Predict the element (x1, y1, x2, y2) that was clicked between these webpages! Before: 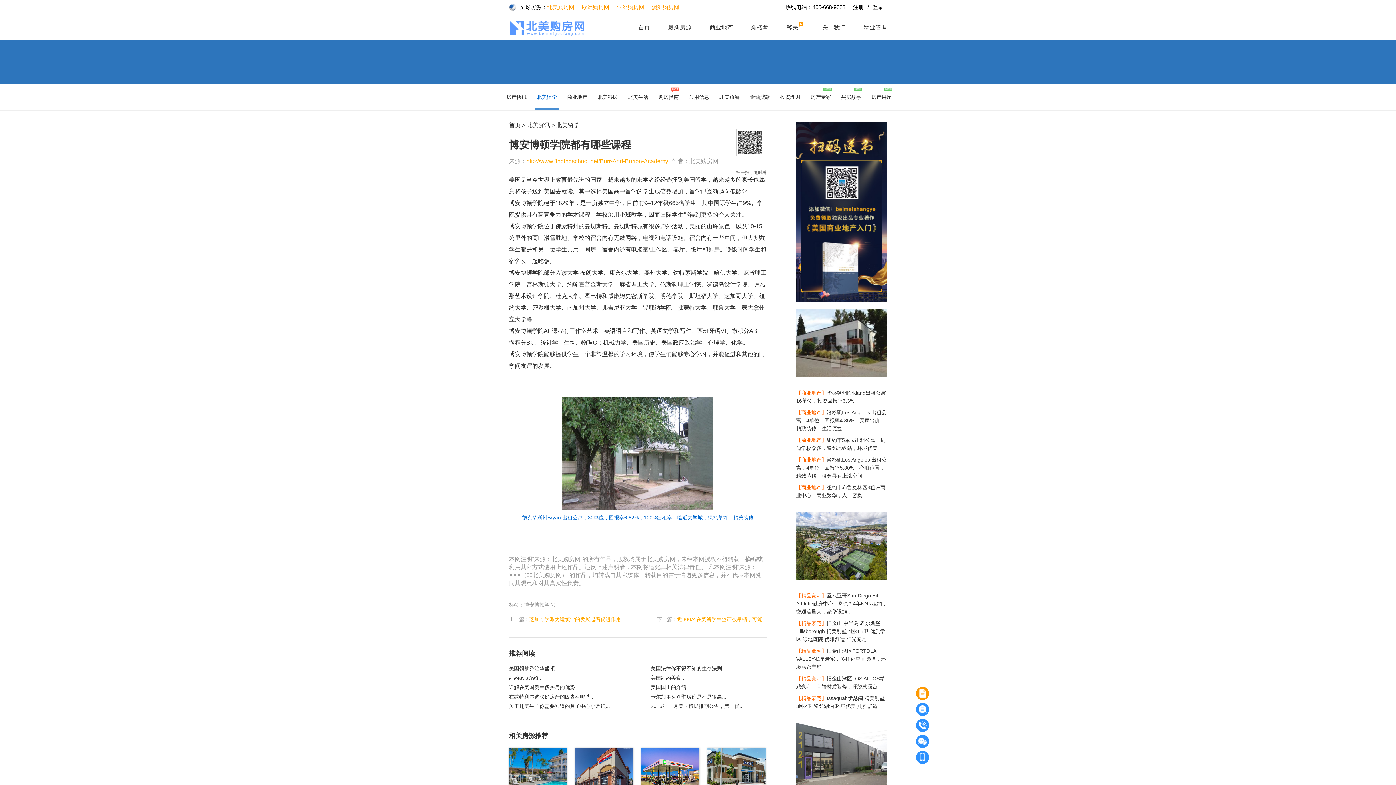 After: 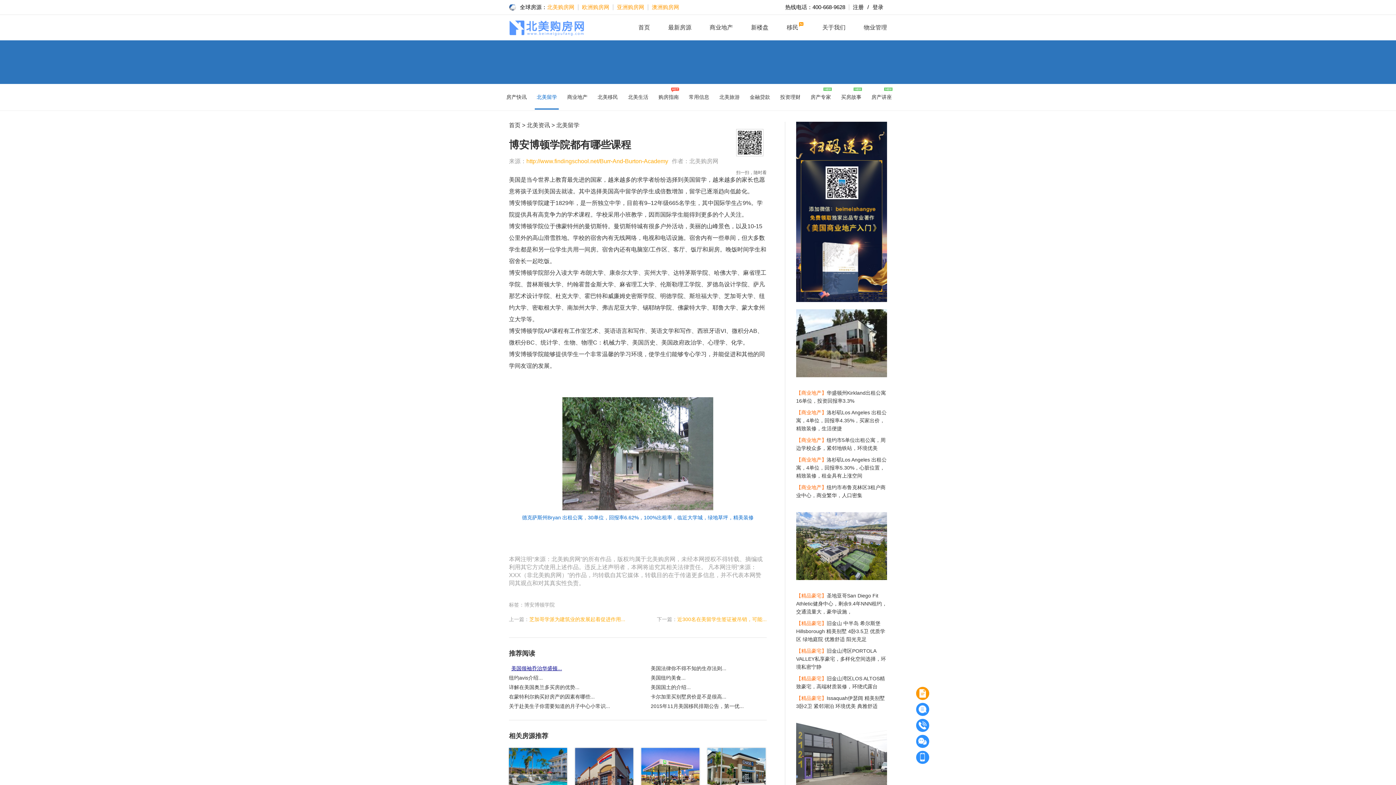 Action: label: 美国领袖乔治华盛顿... bbox: (509, 665, 625, 672)